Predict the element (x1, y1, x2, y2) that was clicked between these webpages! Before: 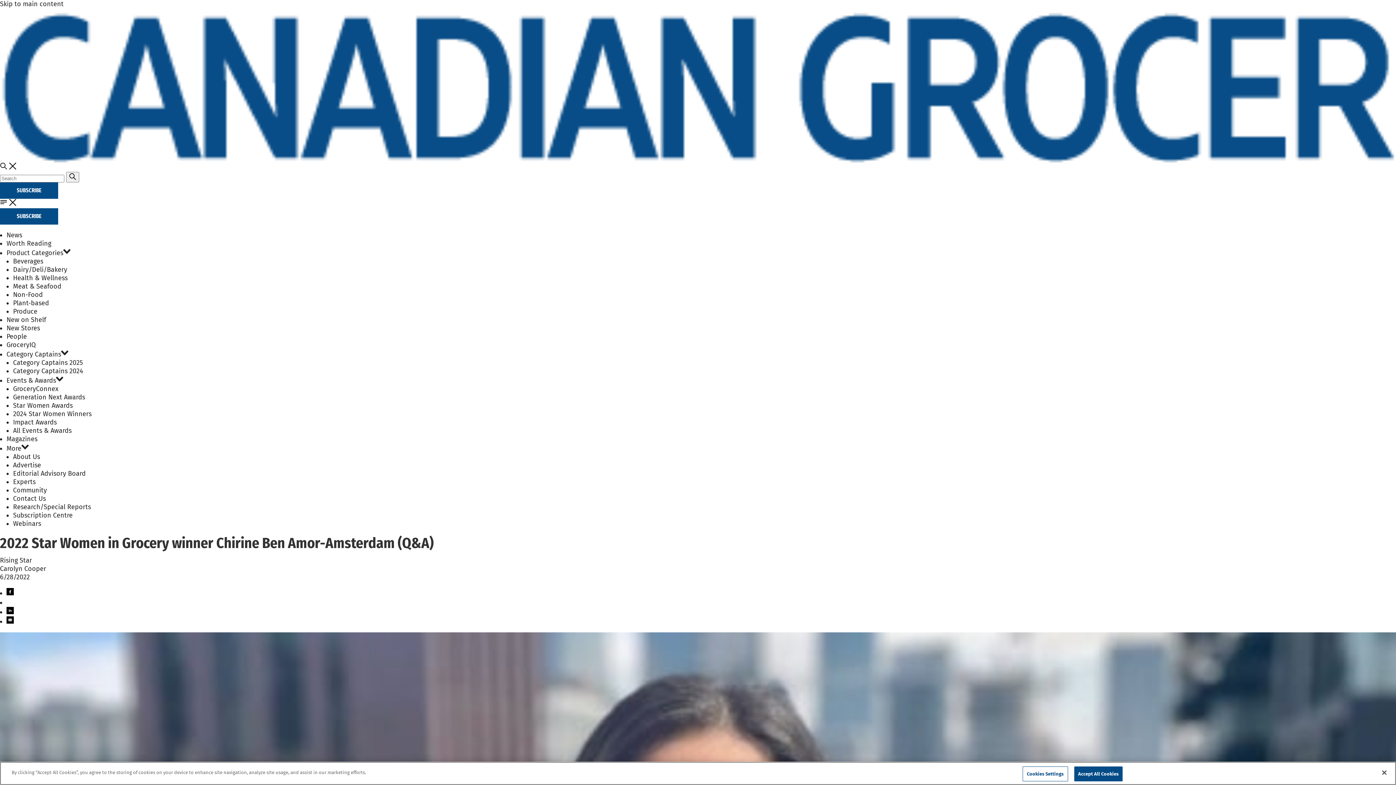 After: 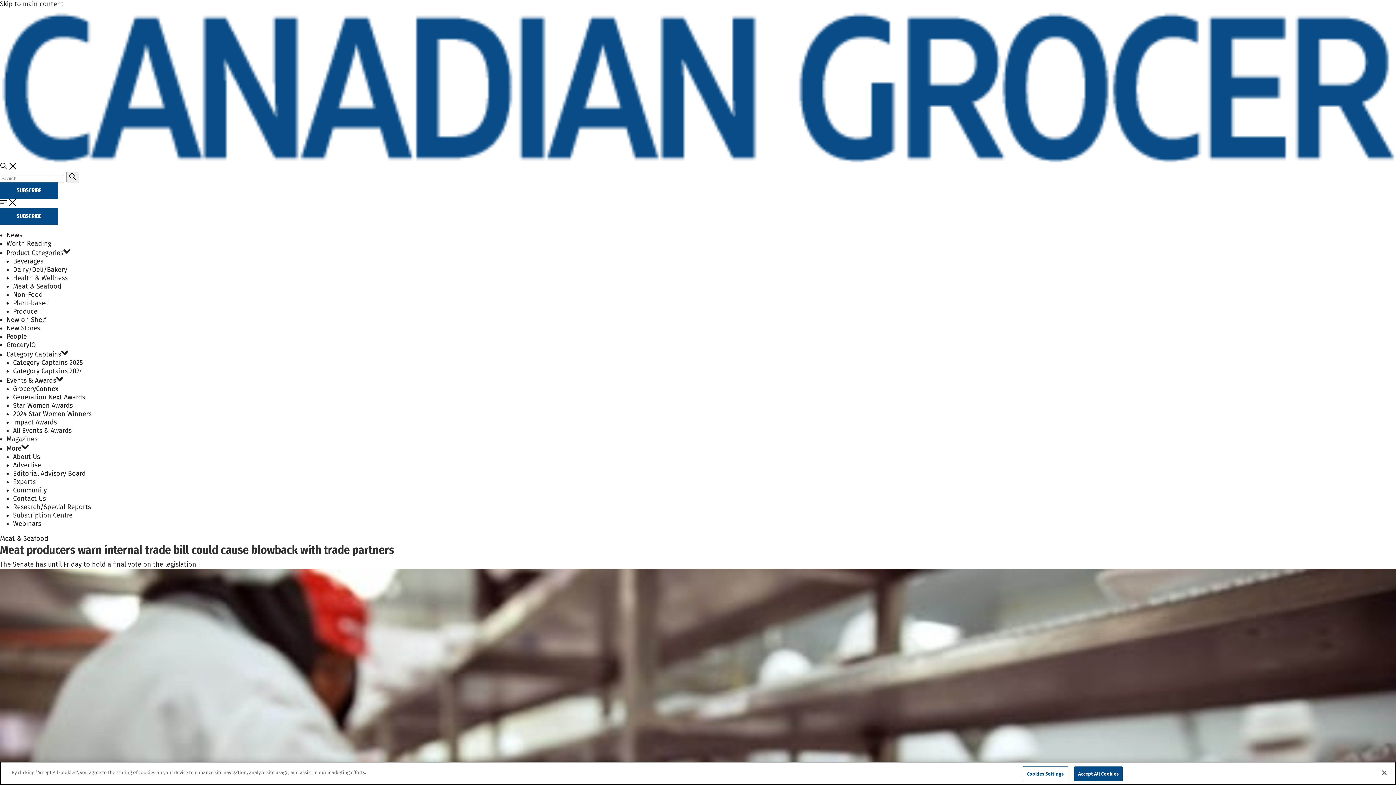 Action: bbox: (0, 8, 1396, 162) label: Homepage